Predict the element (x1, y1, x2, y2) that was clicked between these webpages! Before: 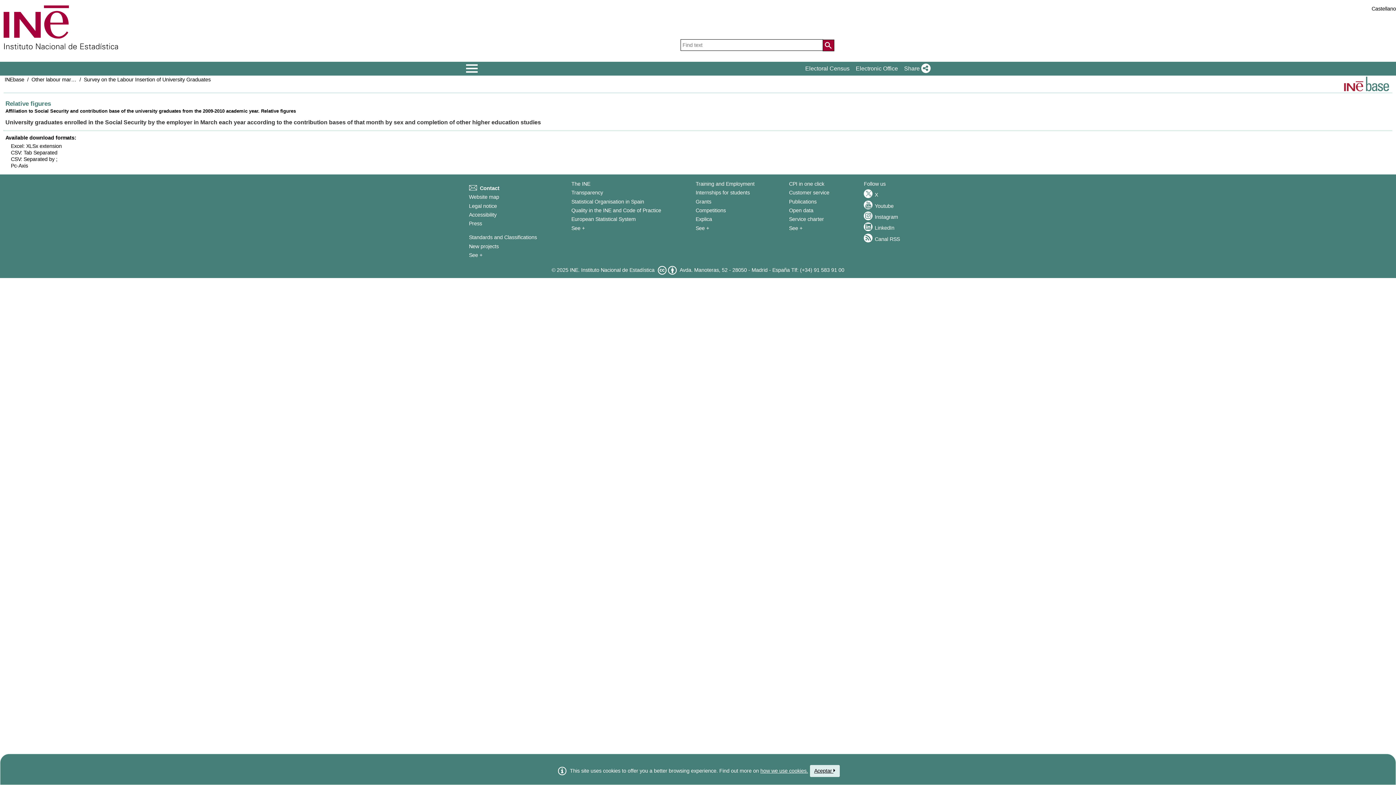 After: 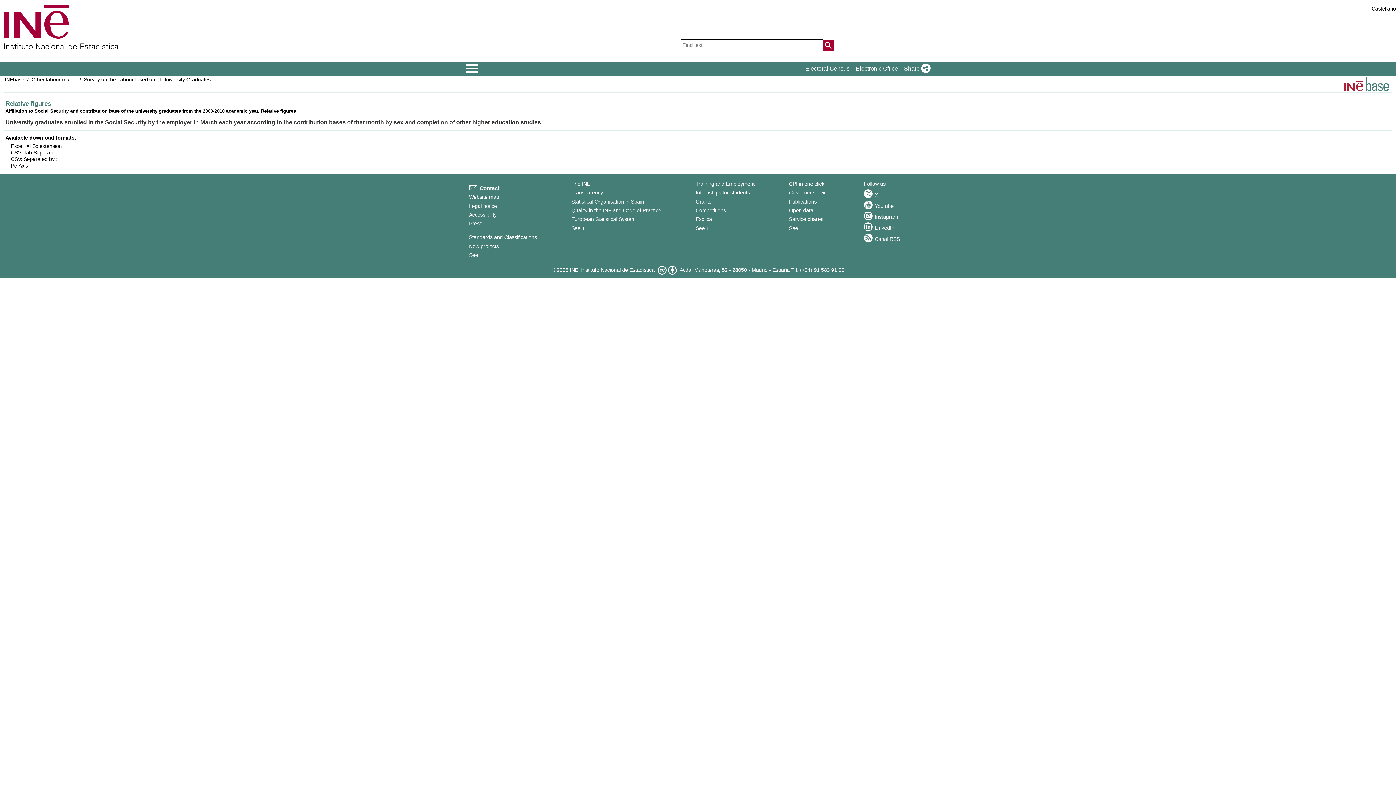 Action: label: Aceptar  bbox: (809, 764, 840, 777)